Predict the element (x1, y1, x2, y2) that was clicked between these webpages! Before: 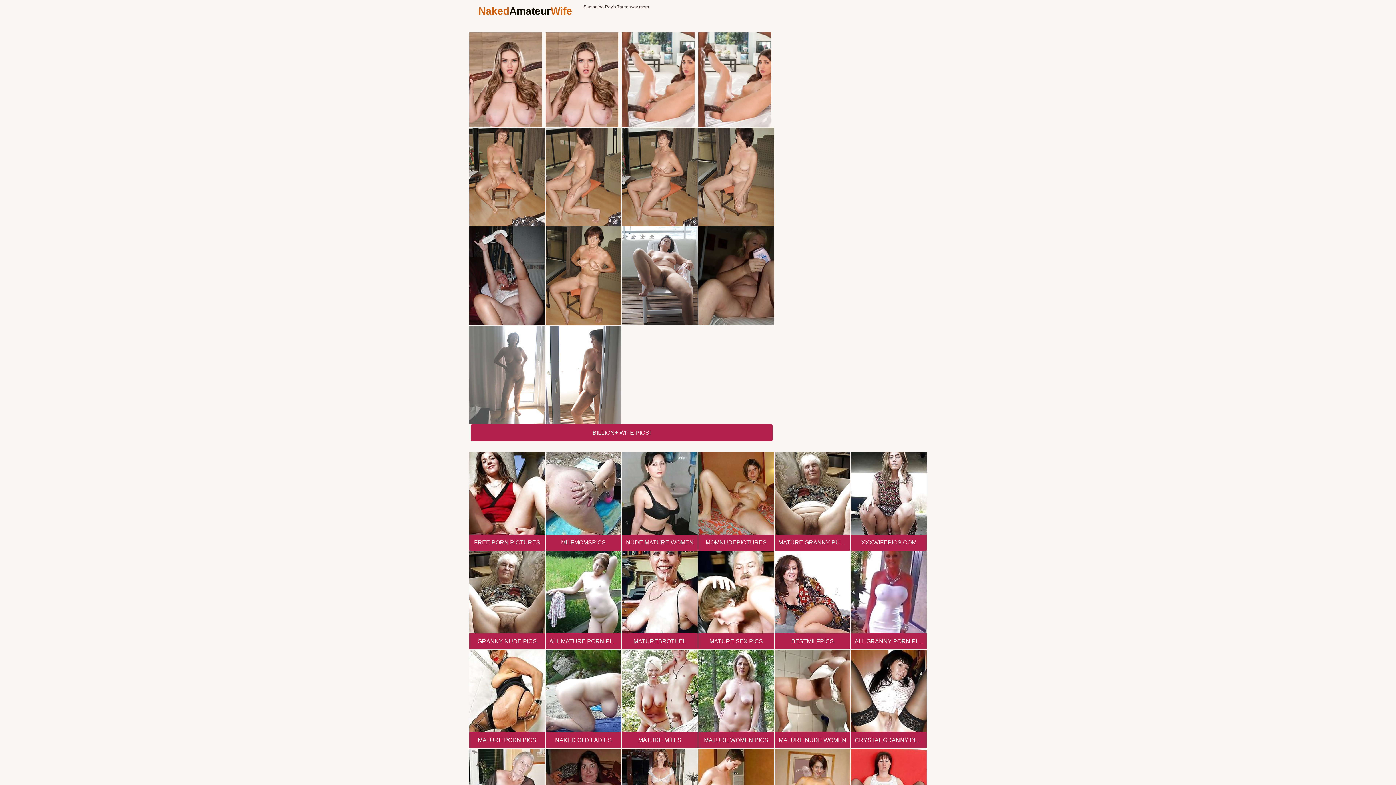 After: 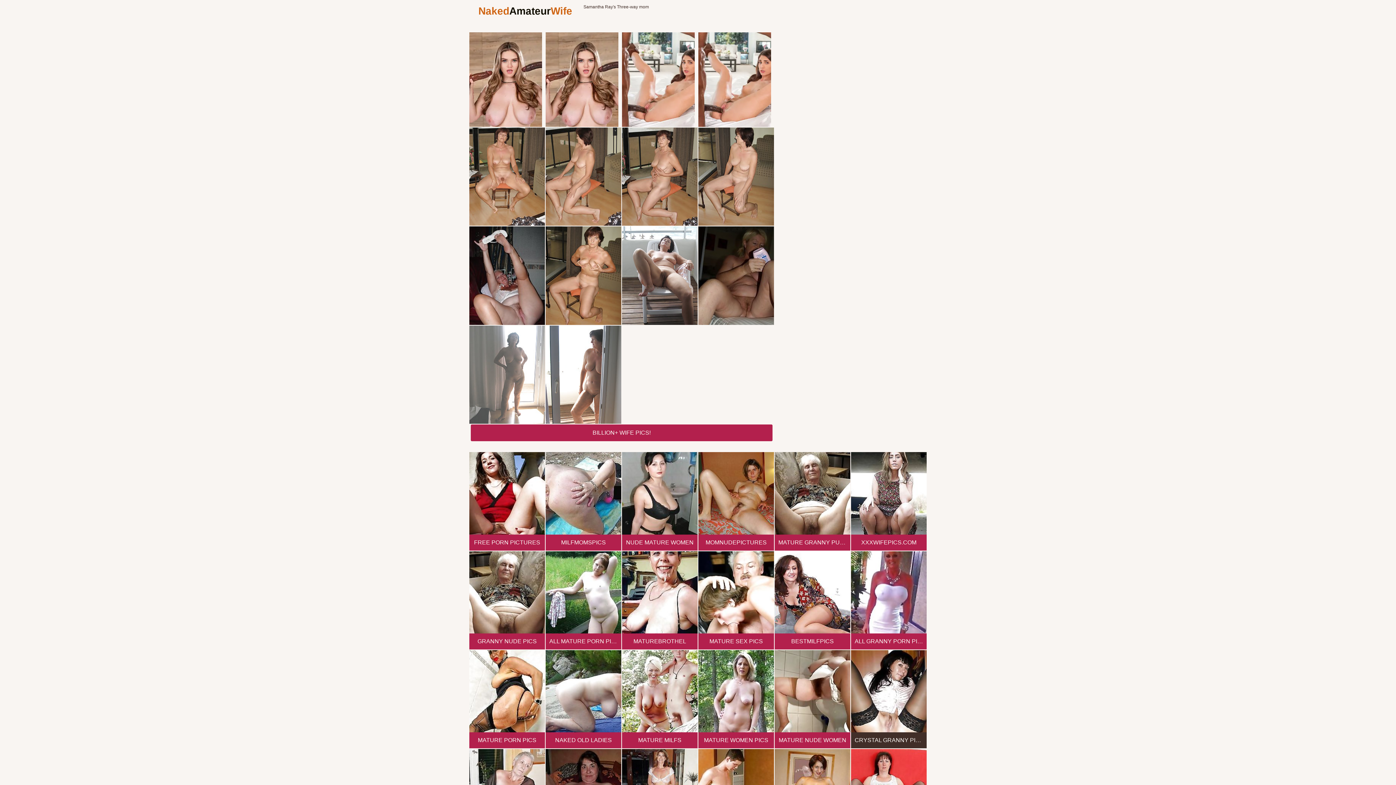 Action: bbox: (851, 650, 926, 748) label: CRYSTAL GRANNY PICS